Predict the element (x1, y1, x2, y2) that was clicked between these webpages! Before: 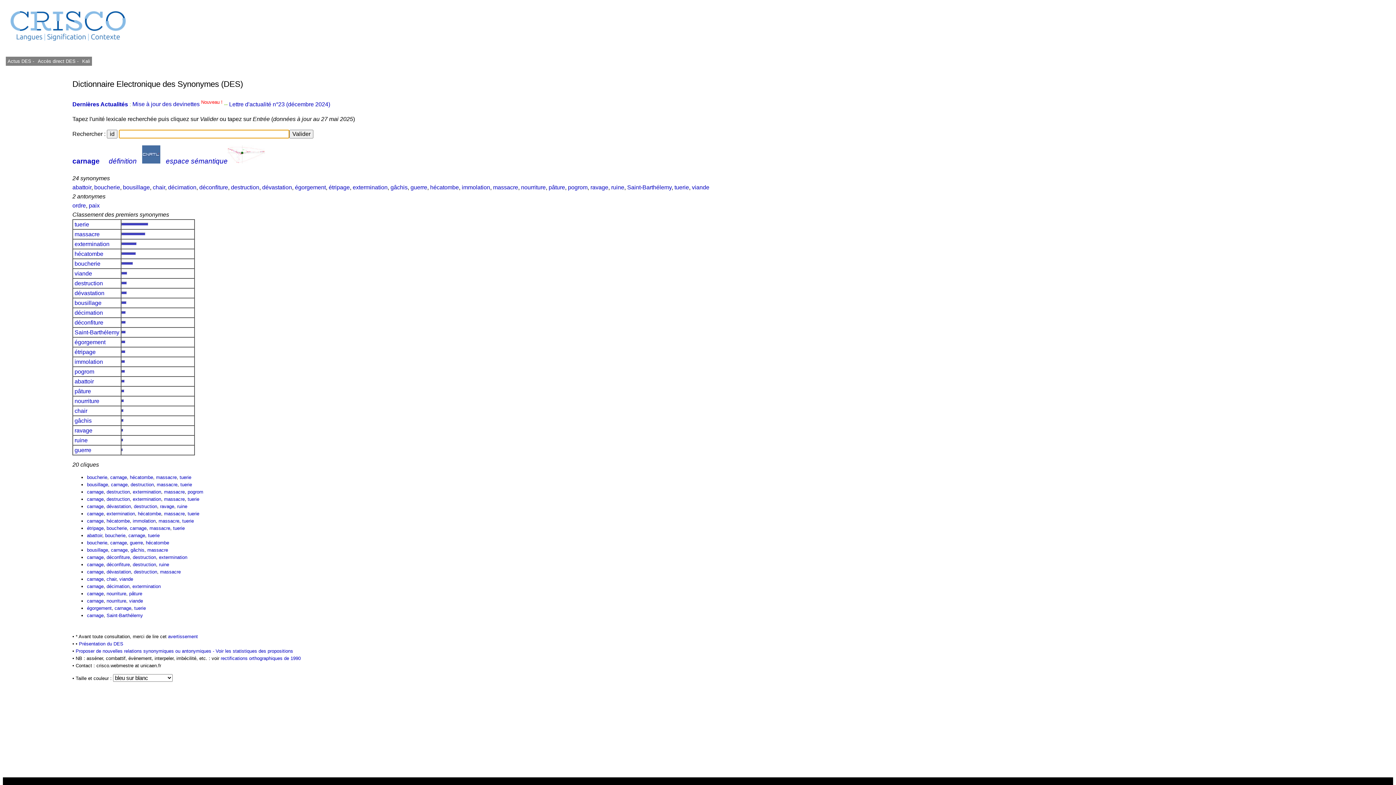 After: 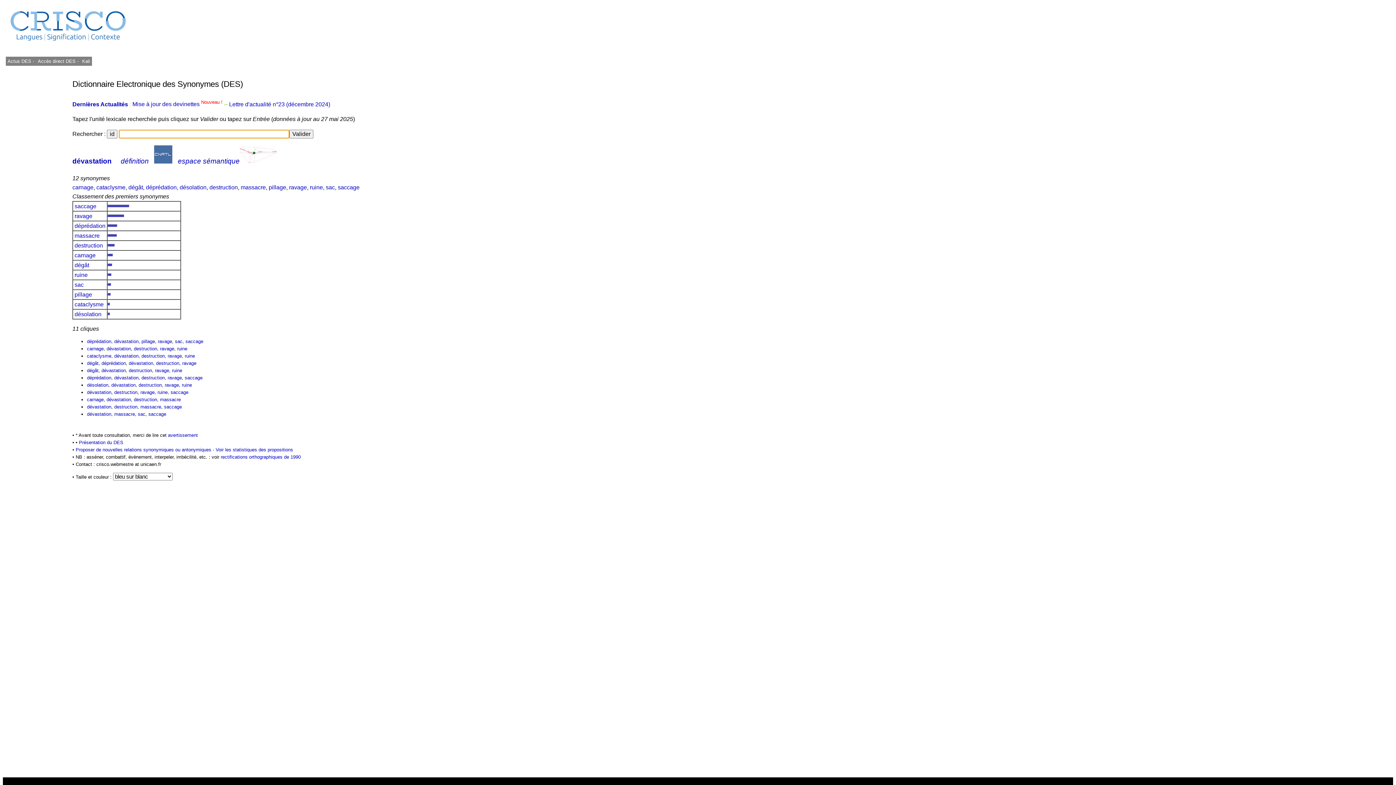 Action: label: dévastation bbox: (106, 569, 130, 574)